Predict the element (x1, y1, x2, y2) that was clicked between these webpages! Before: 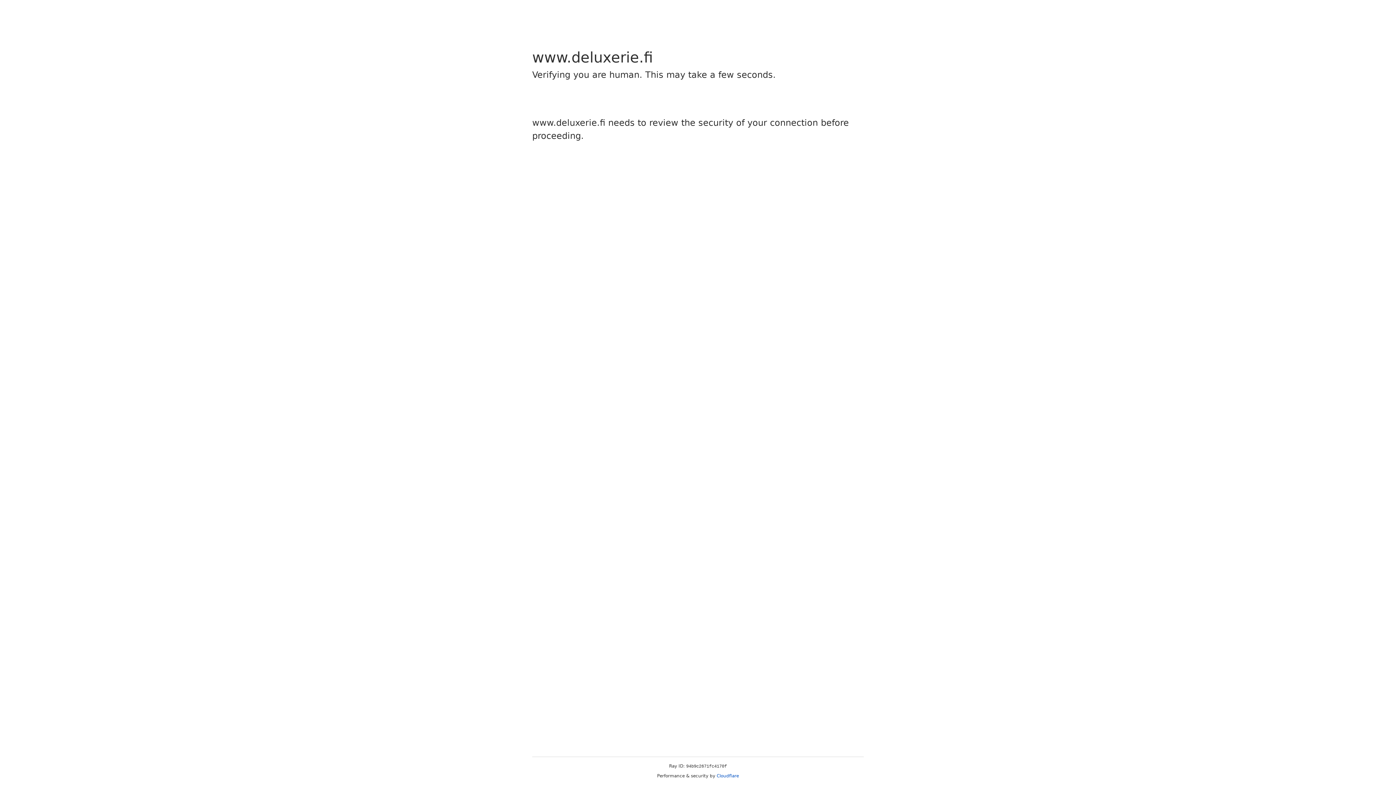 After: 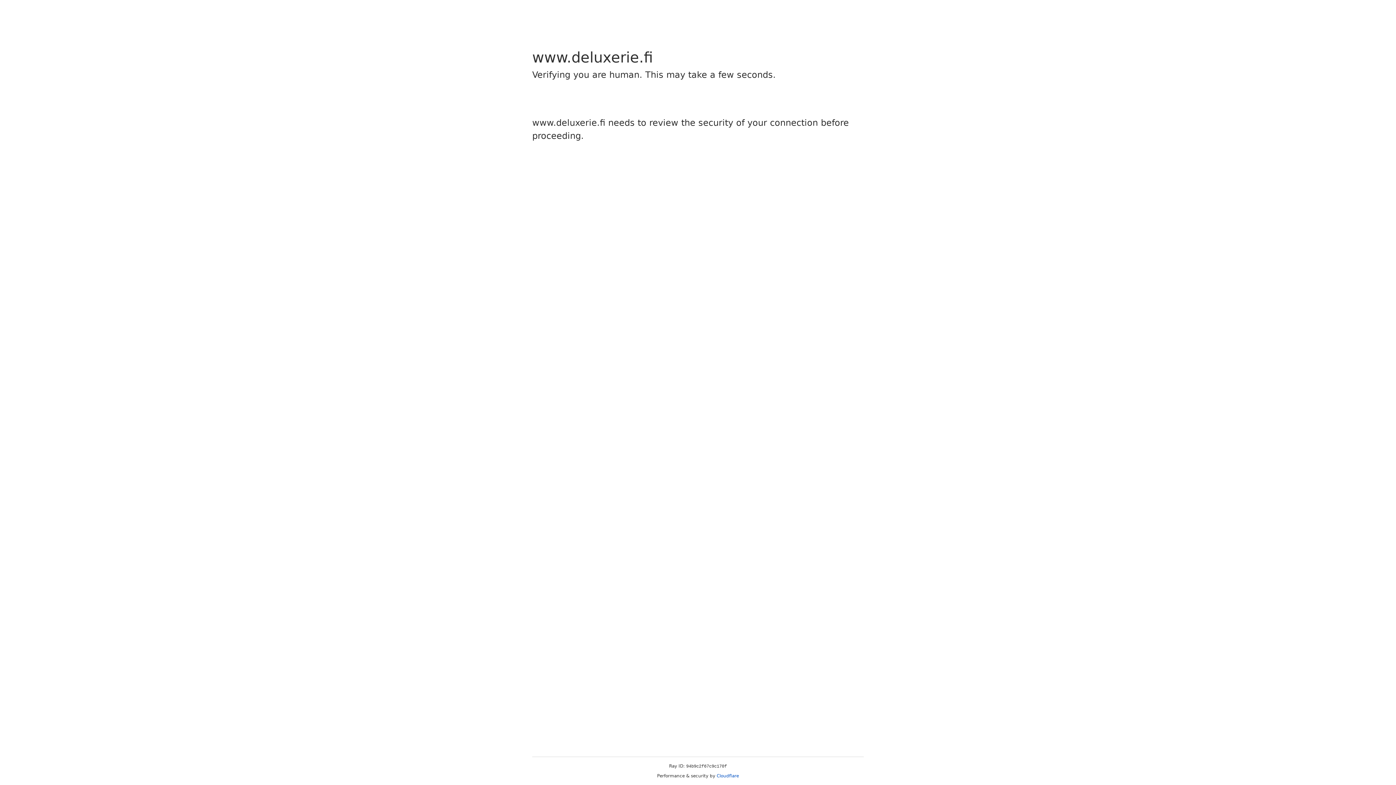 Action: bbox: (716, 773, 739, 778) label: Cloudflare